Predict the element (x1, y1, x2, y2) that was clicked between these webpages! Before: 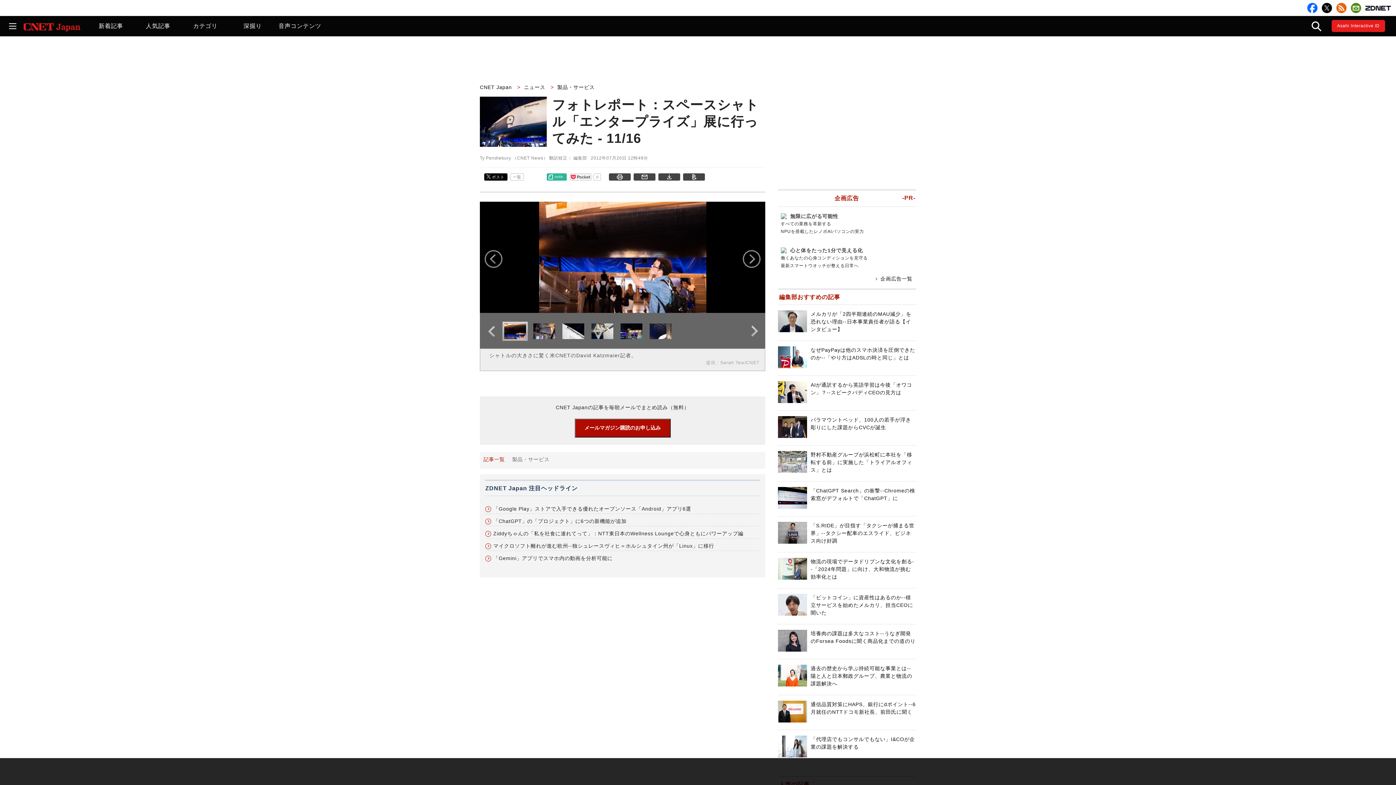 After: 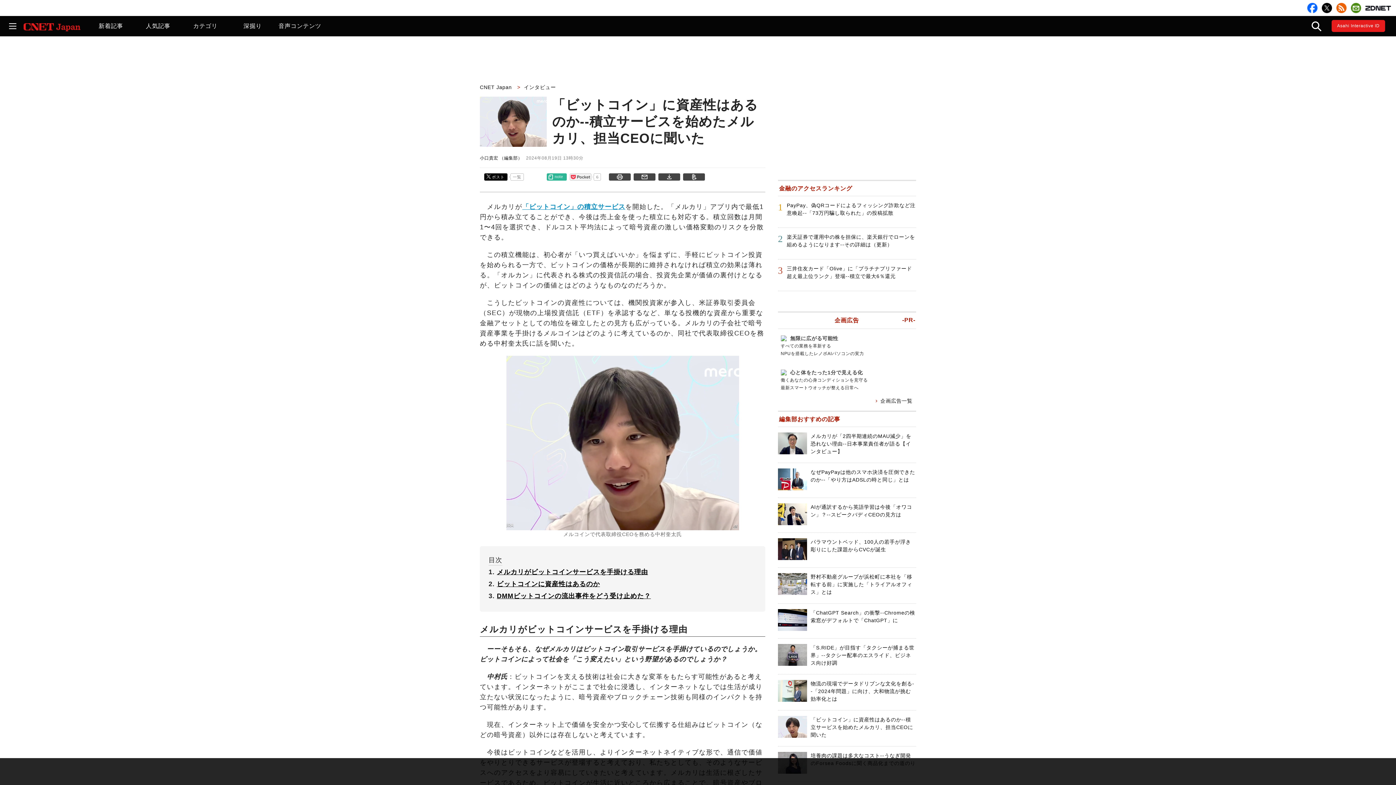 Action: label: 「ビットコイン」に資産性はあるのか--積立サービスを始めたメルカリ、担当CEOに聞いた bbox: (810, 594, 913, 616)